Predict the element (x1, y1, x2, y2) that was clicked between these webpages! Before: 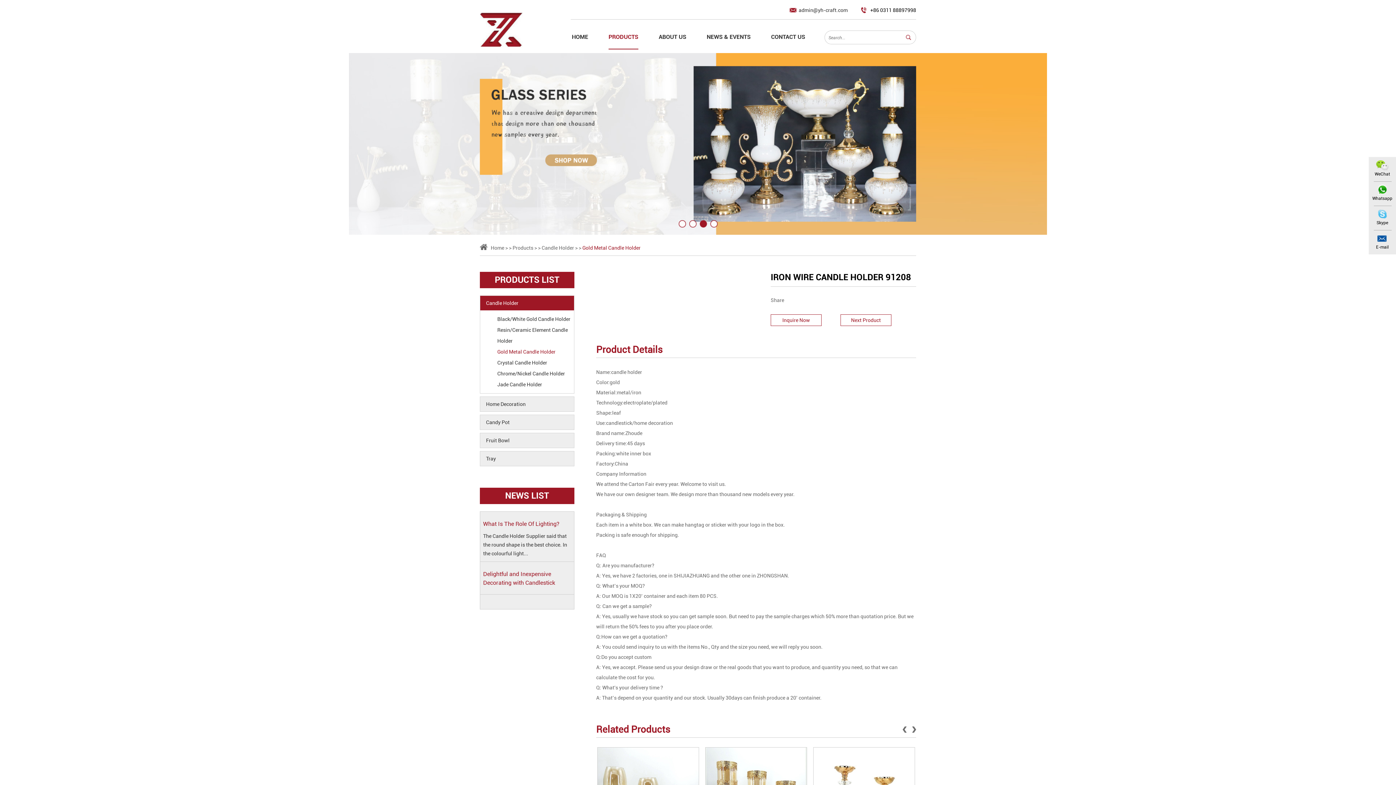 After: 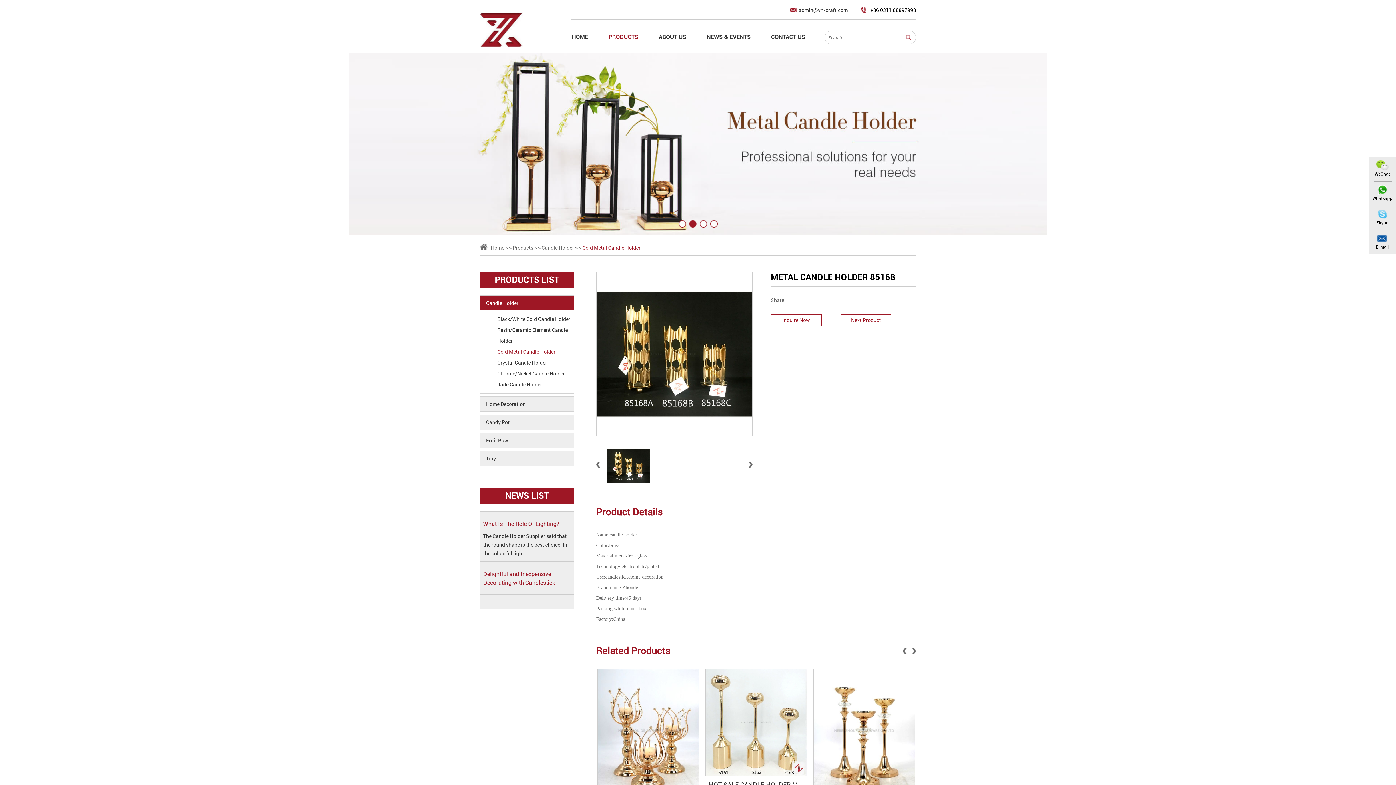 Action: bbox: (840, 314, 891, 326) label: Next Product